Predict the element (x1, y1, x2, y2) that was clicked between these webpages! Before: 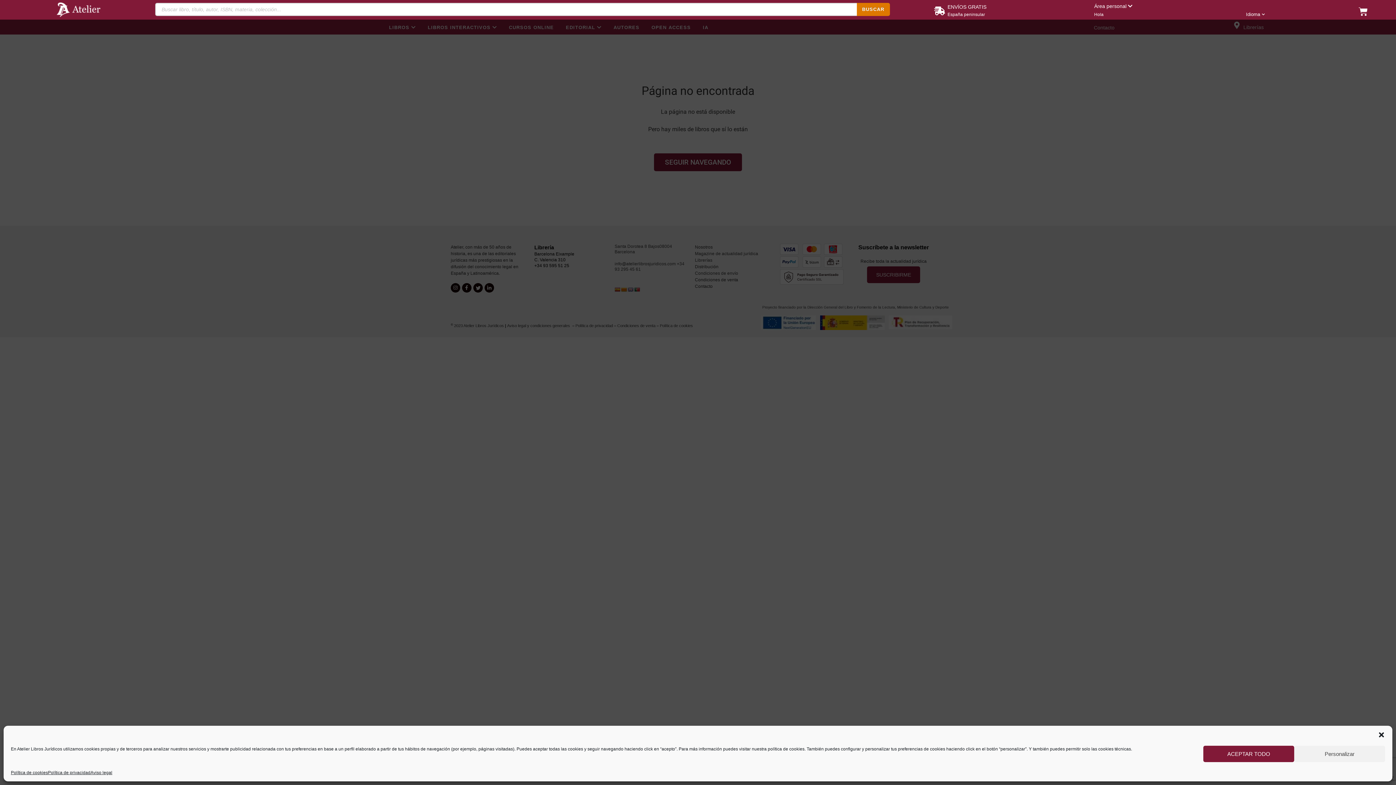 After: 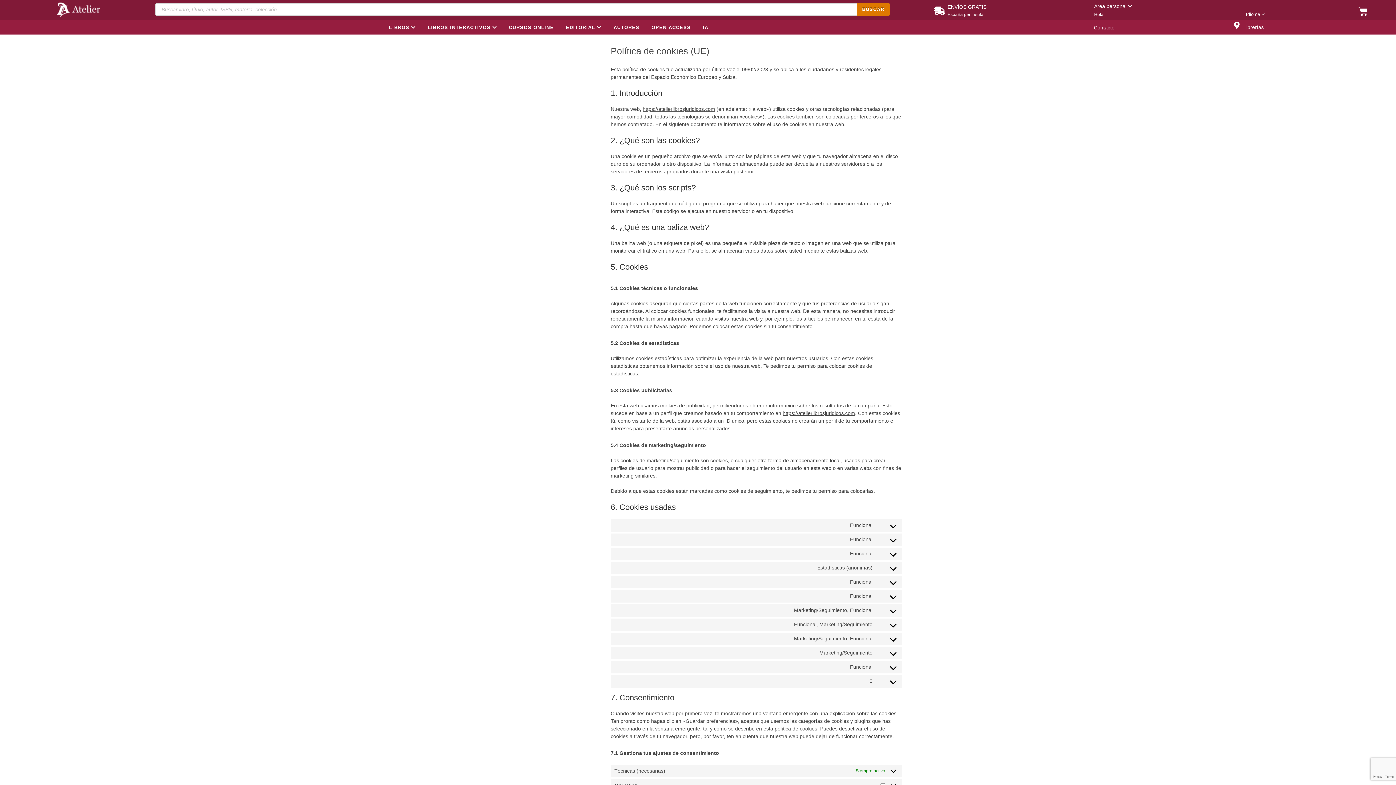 Action: bbox: (10, 769, 48, 776) label: Política de cookies